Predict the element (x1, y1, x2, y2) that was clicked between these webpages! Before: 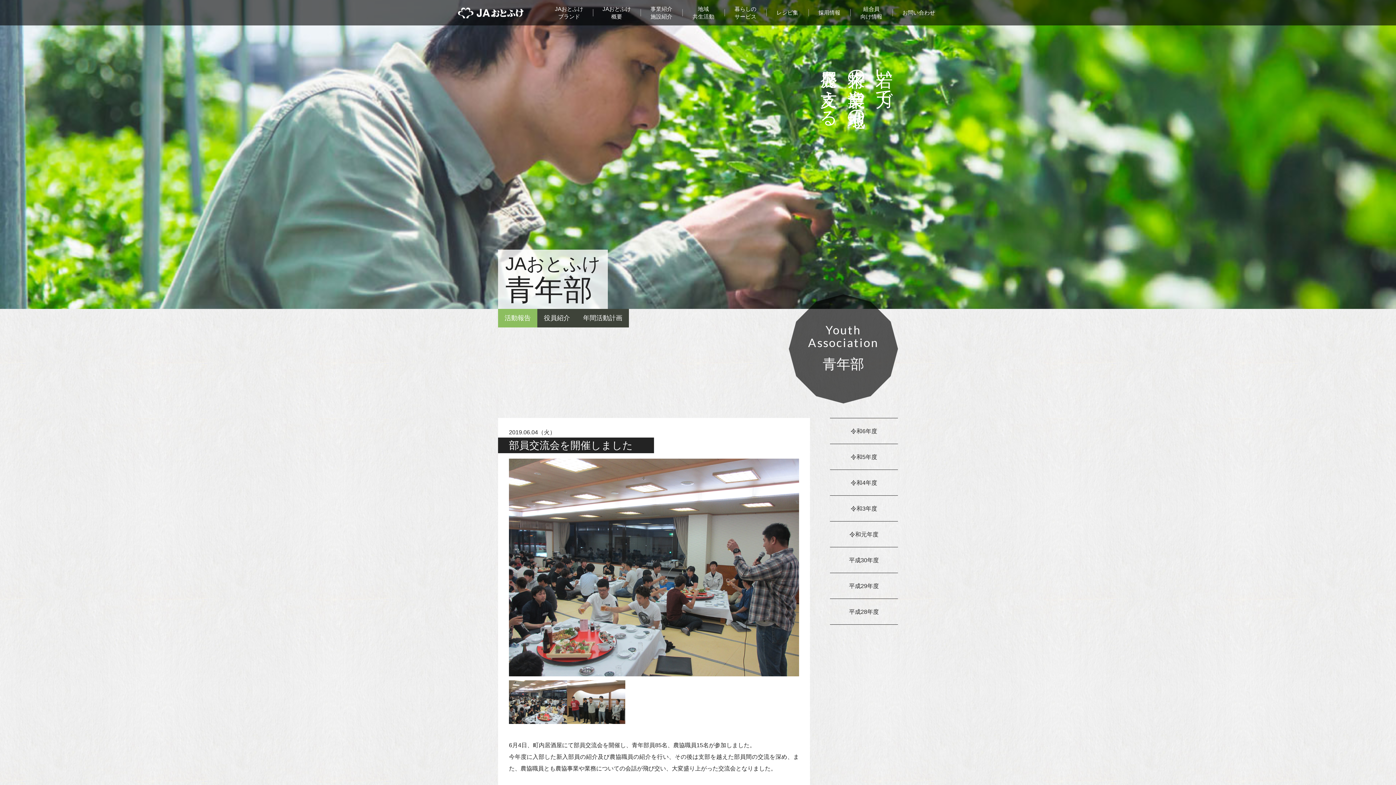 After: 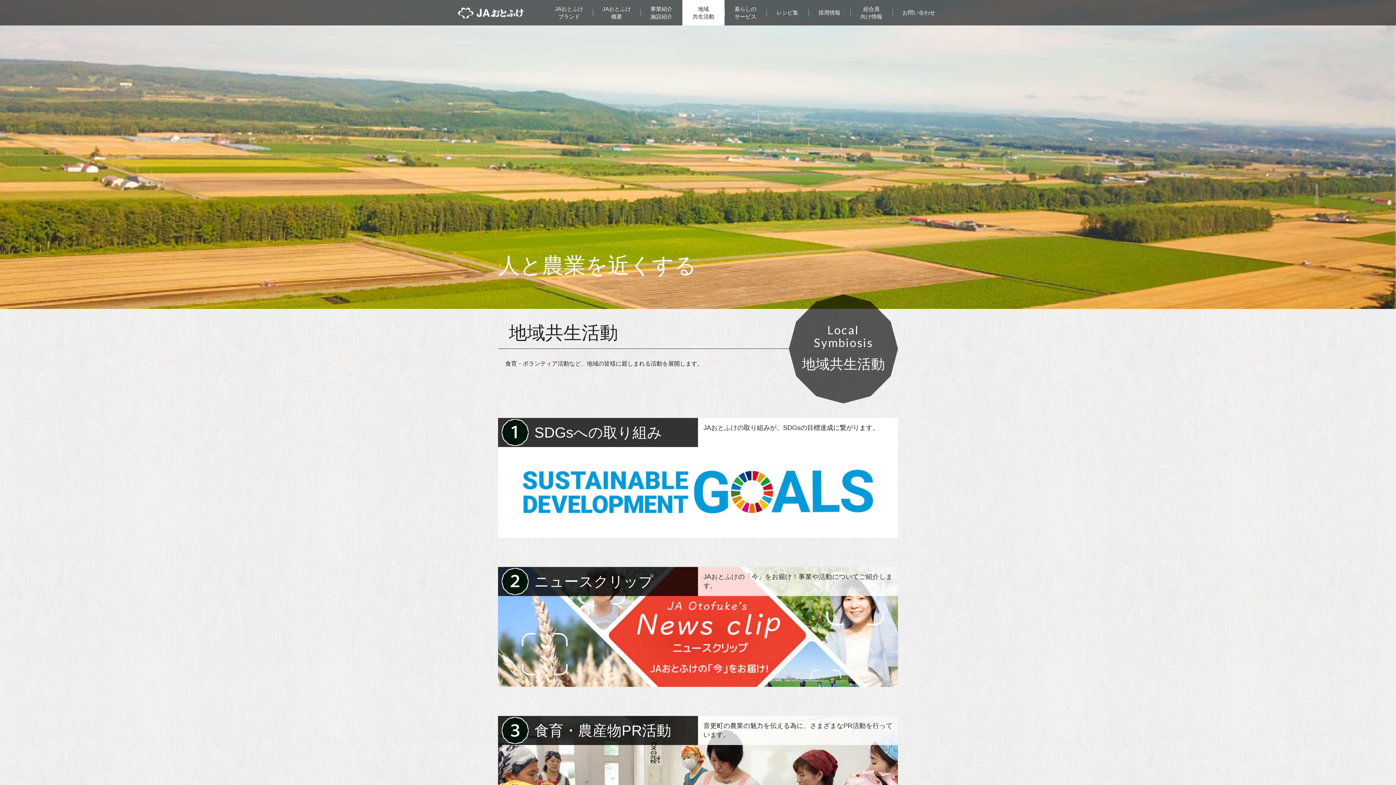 Action: bbox: (682, 0, 724, 25) label: 地域
共生活動